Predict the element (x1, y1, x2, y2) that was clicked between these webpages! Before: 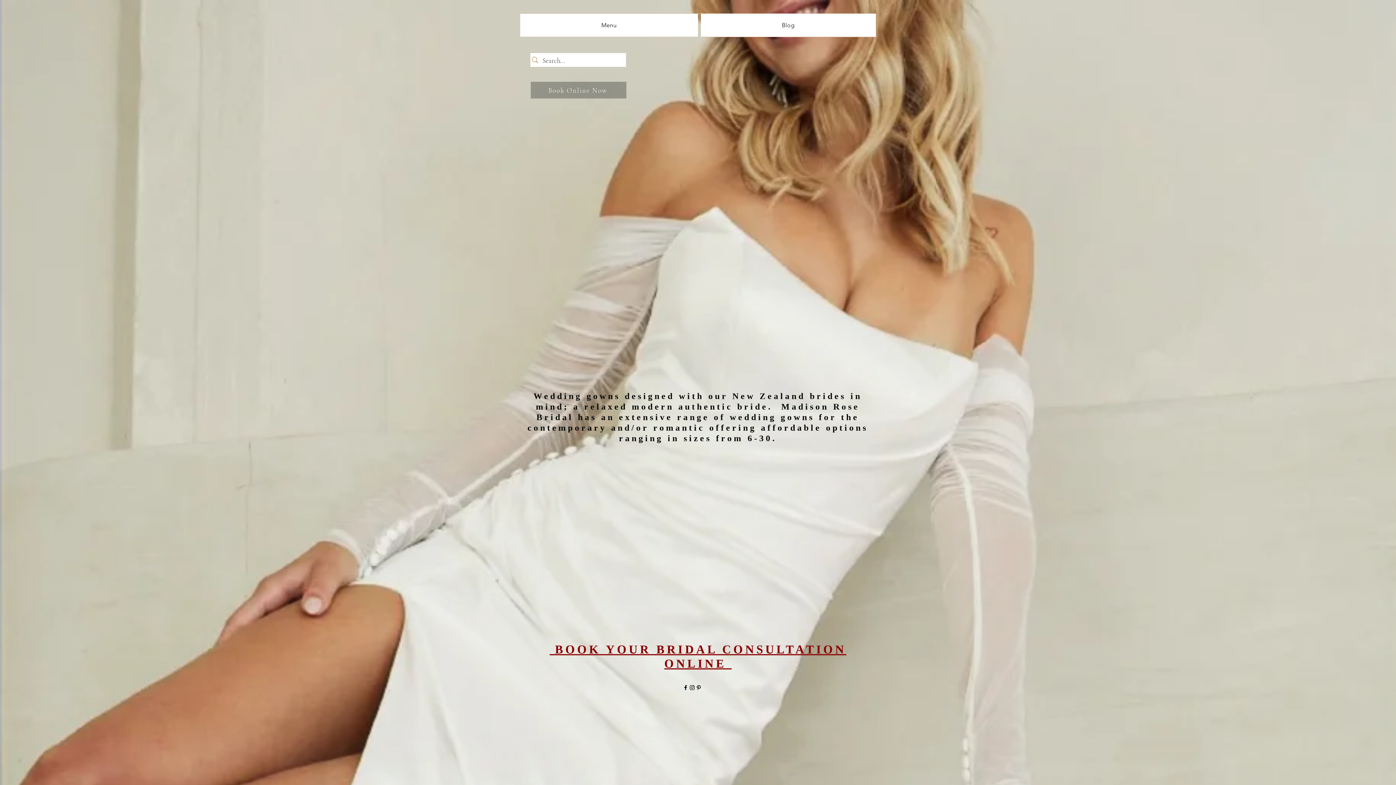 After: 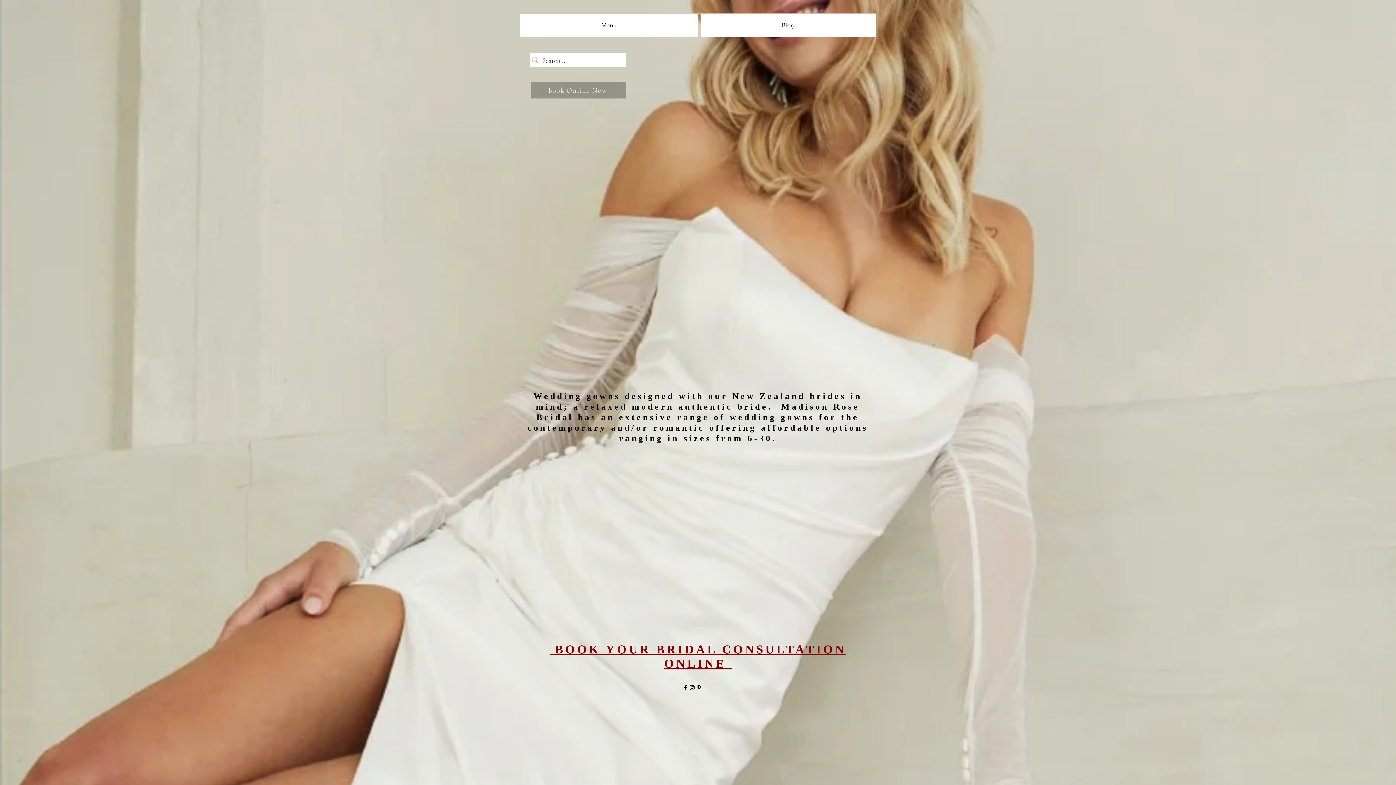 Action: label:  BOOK YOUR BRIDAL CONSULTATION ONLINE  bbox: (549, 642, 846, 671)